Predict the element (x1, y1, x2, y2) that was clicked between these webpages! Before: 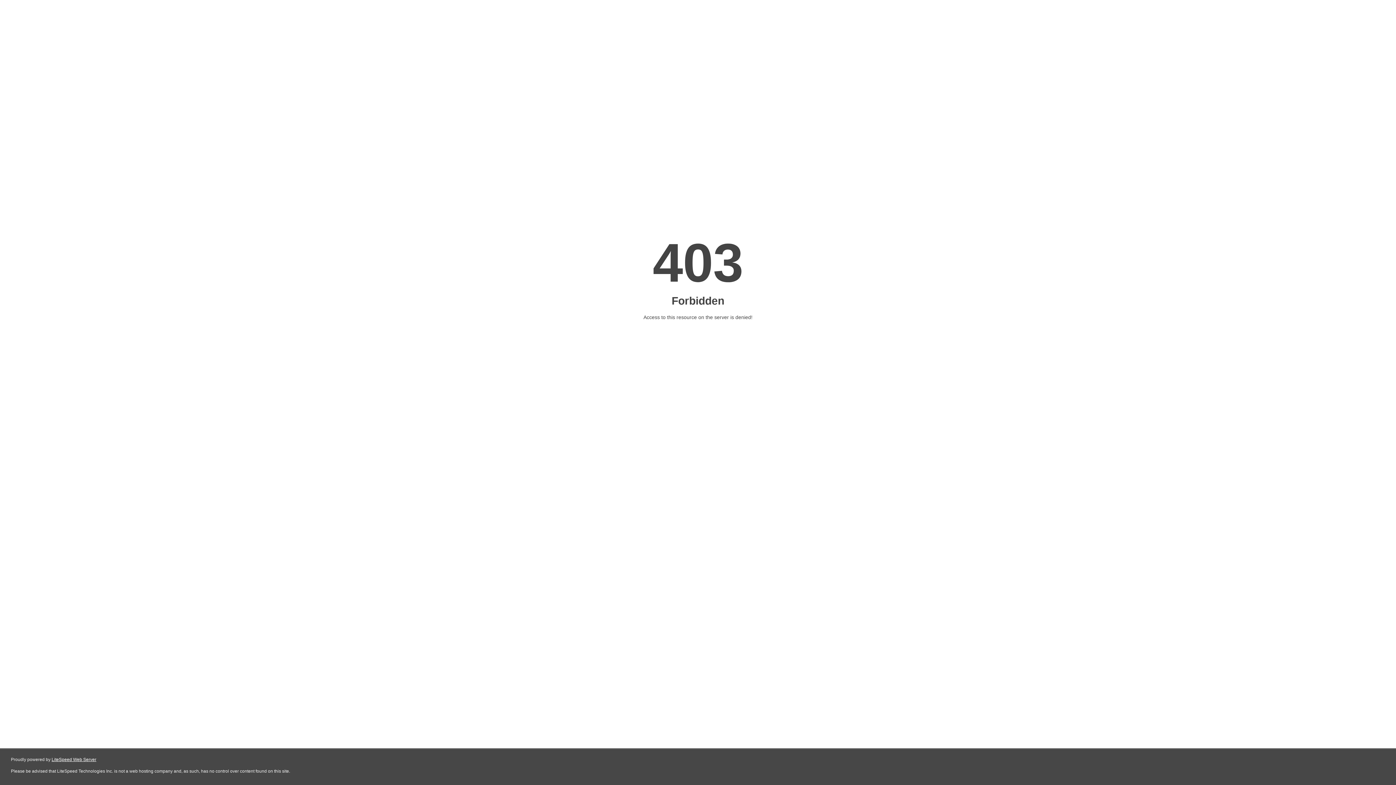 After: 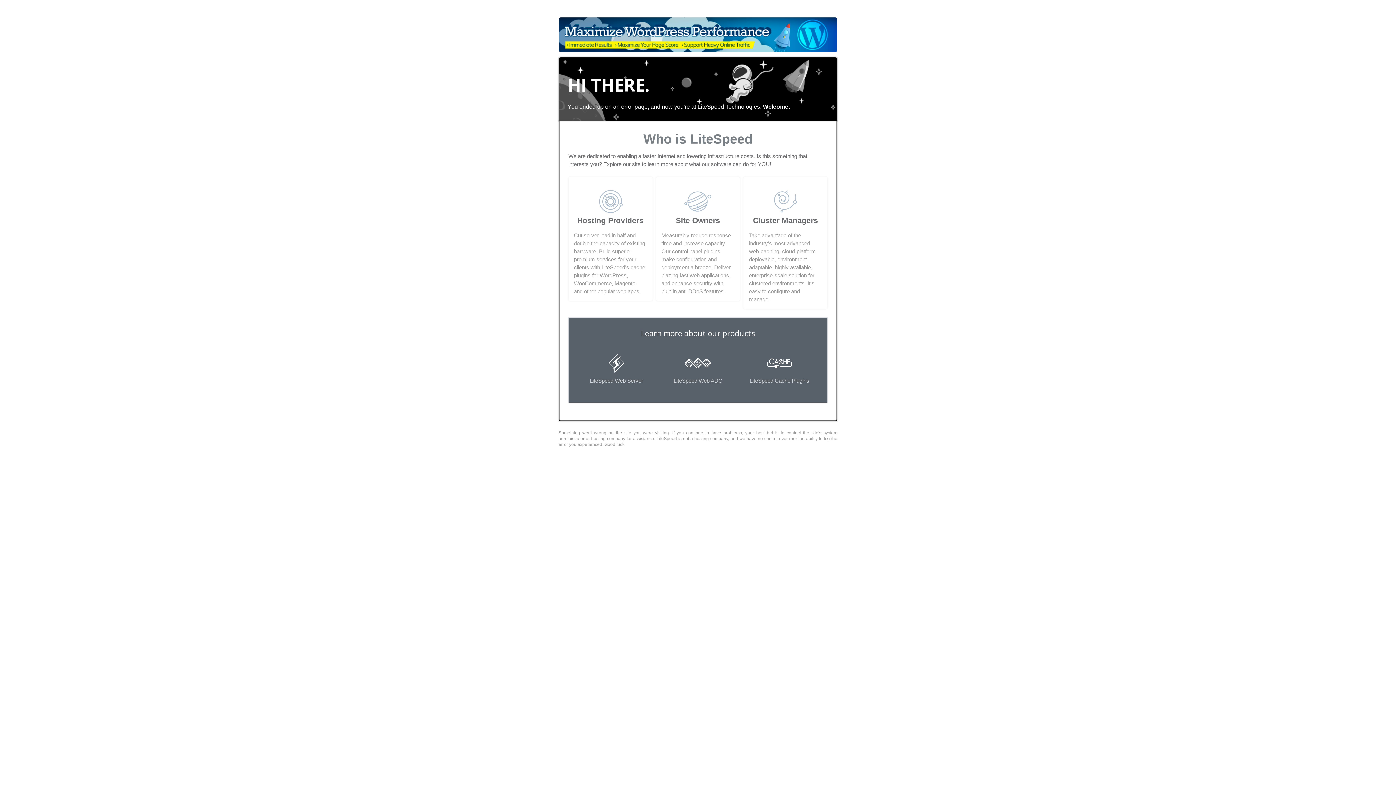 Action: label: LiteSpeed Web Server bbox: (51, 757, 96, 762)